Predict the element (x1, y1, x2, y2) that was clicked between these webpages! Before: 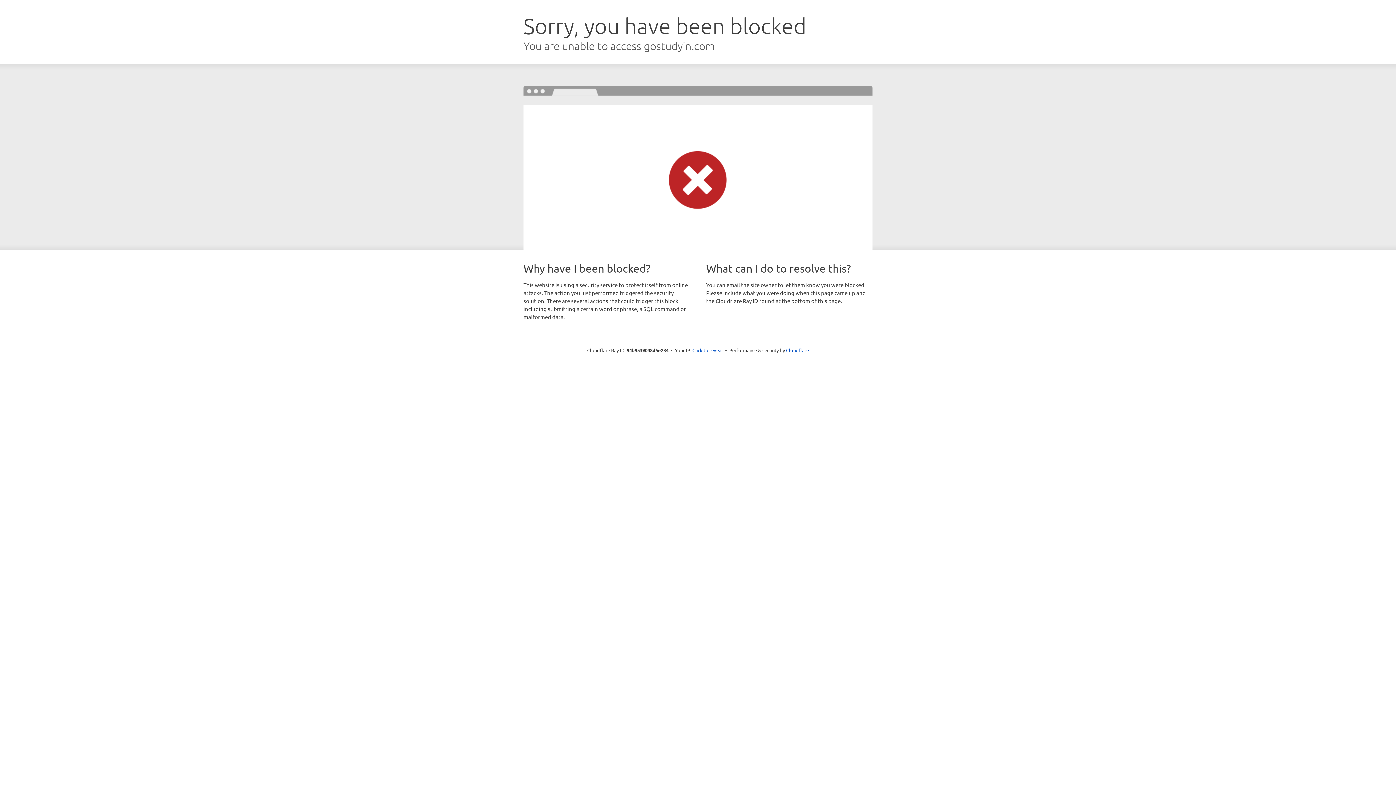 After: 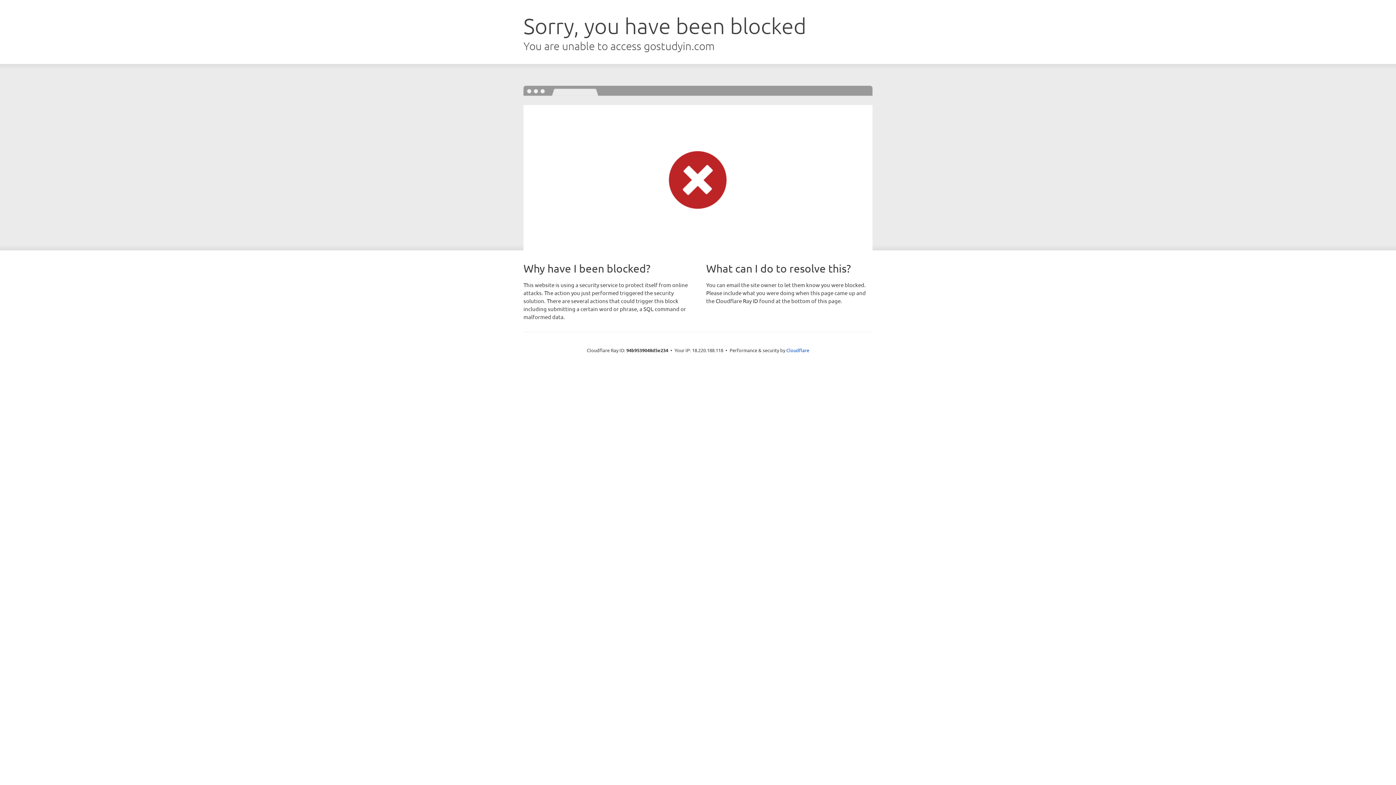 Action: label: Click to reveal bbox: (692, 346, 723, 353)